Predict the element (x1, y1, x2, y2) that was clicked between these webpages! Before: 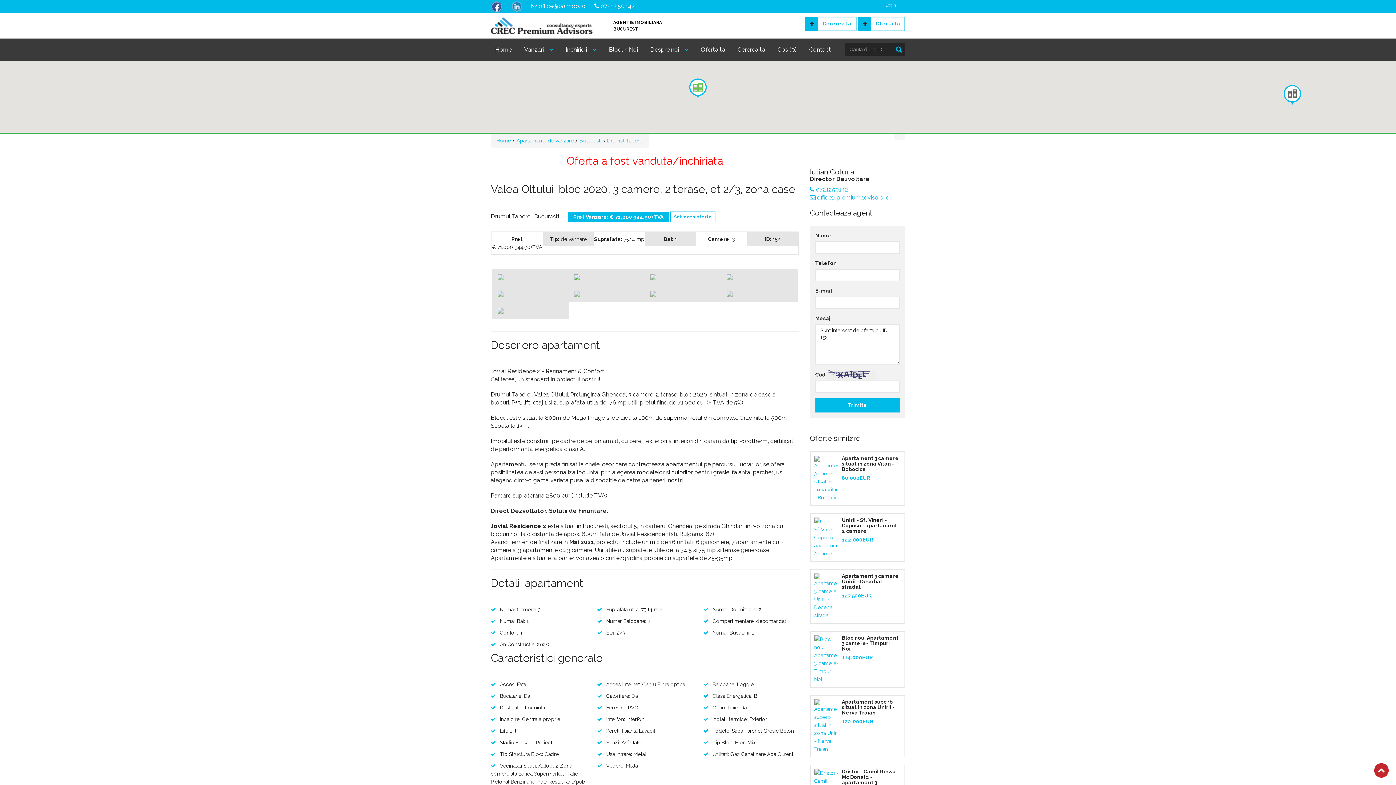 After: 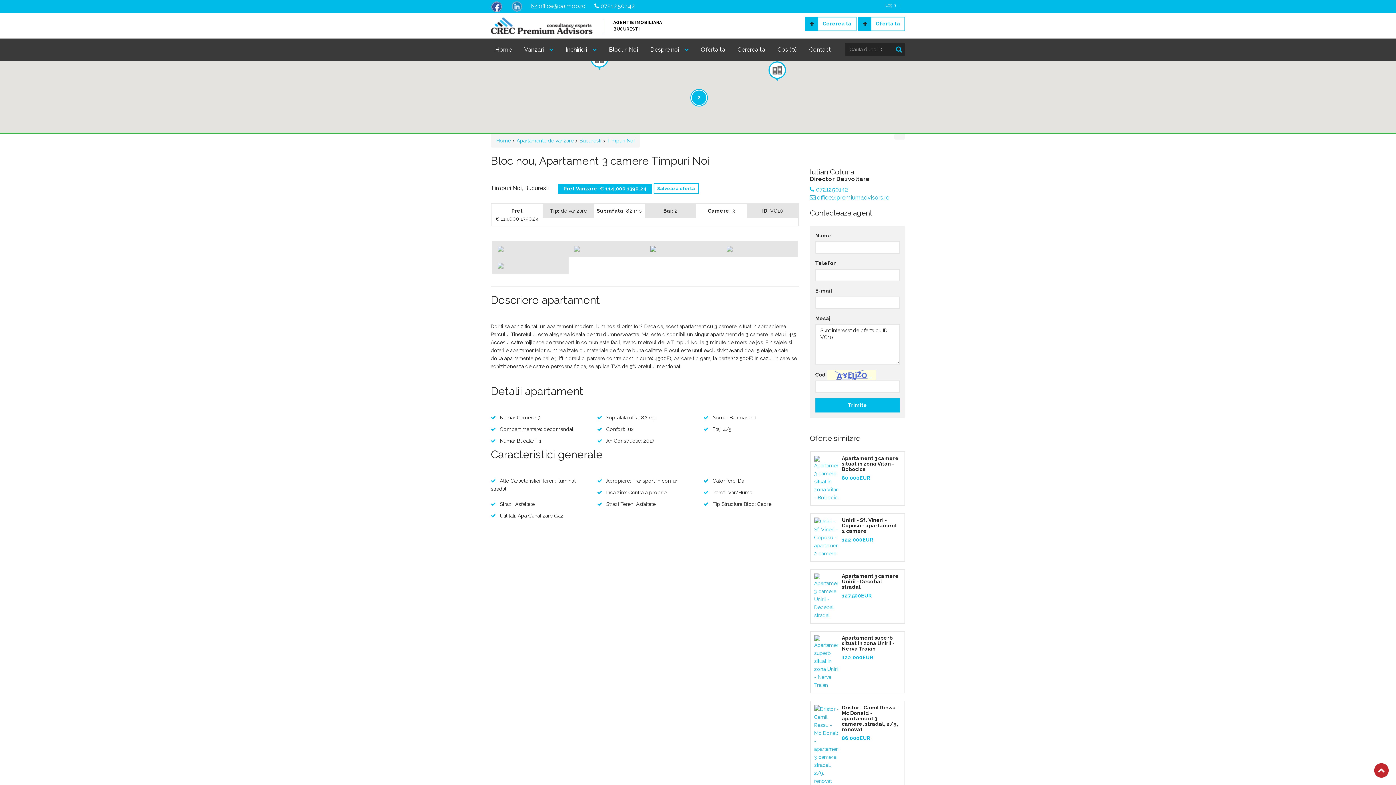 Action: bbox: (814, 635, 838, 683)